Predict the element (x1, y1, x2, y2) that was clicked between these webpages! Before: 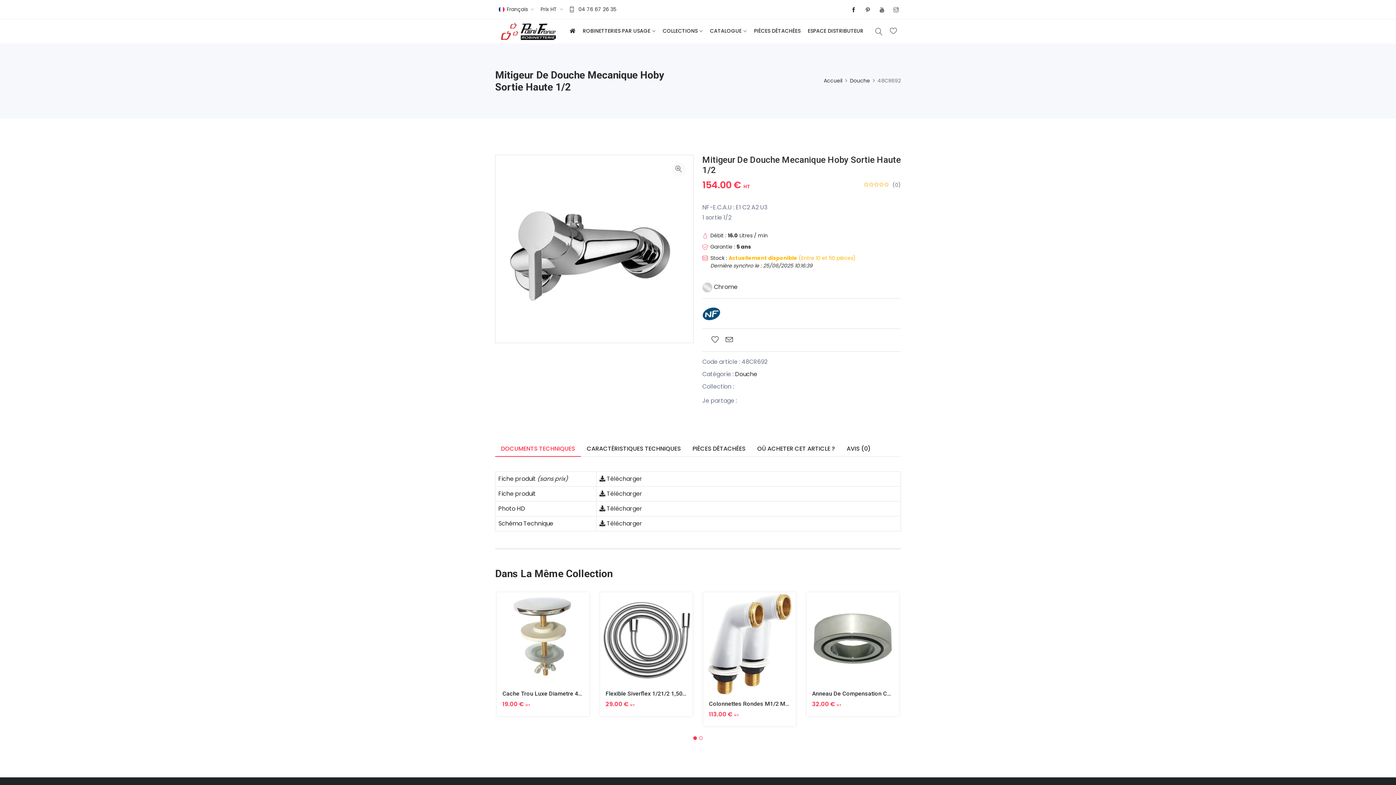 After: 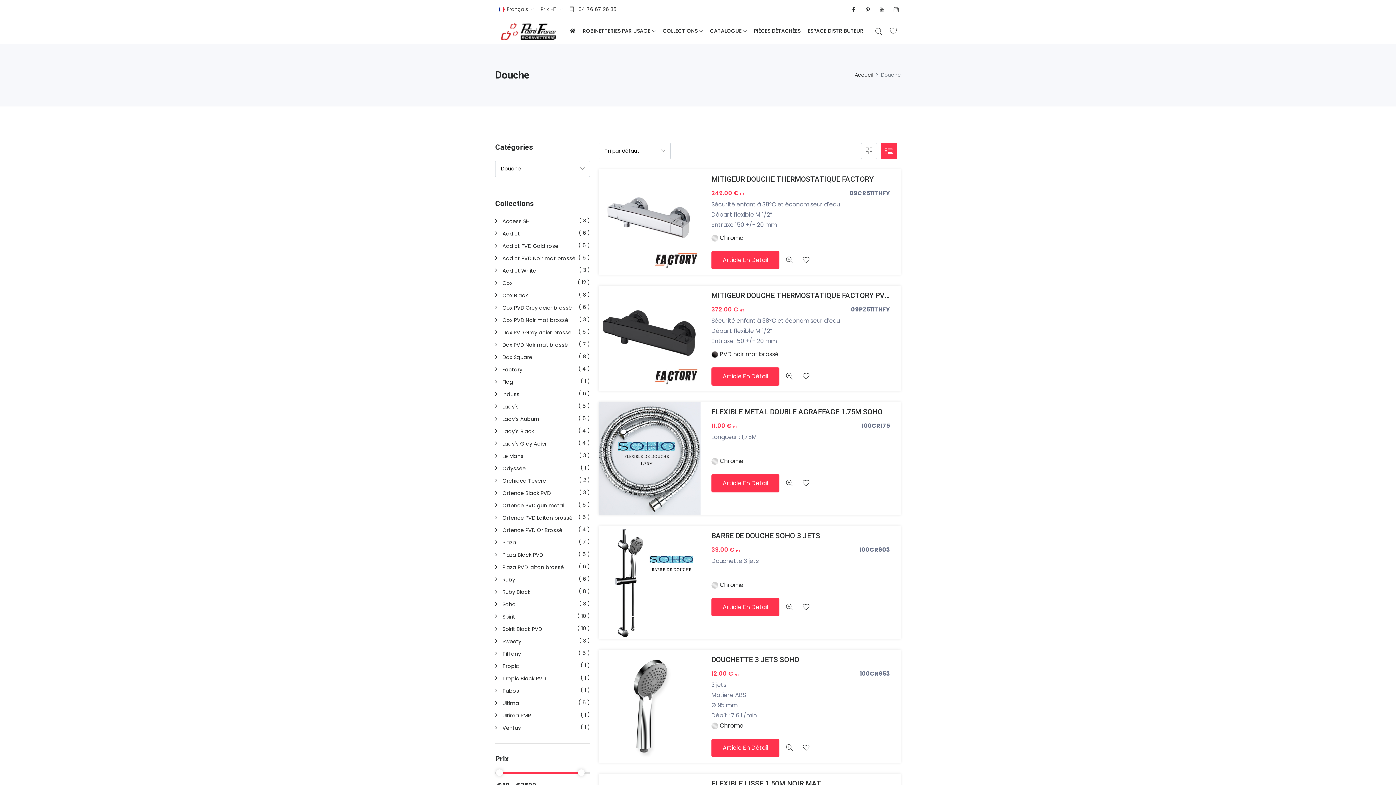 Action: label: Douche bbox: (850, 77, 870, 84)